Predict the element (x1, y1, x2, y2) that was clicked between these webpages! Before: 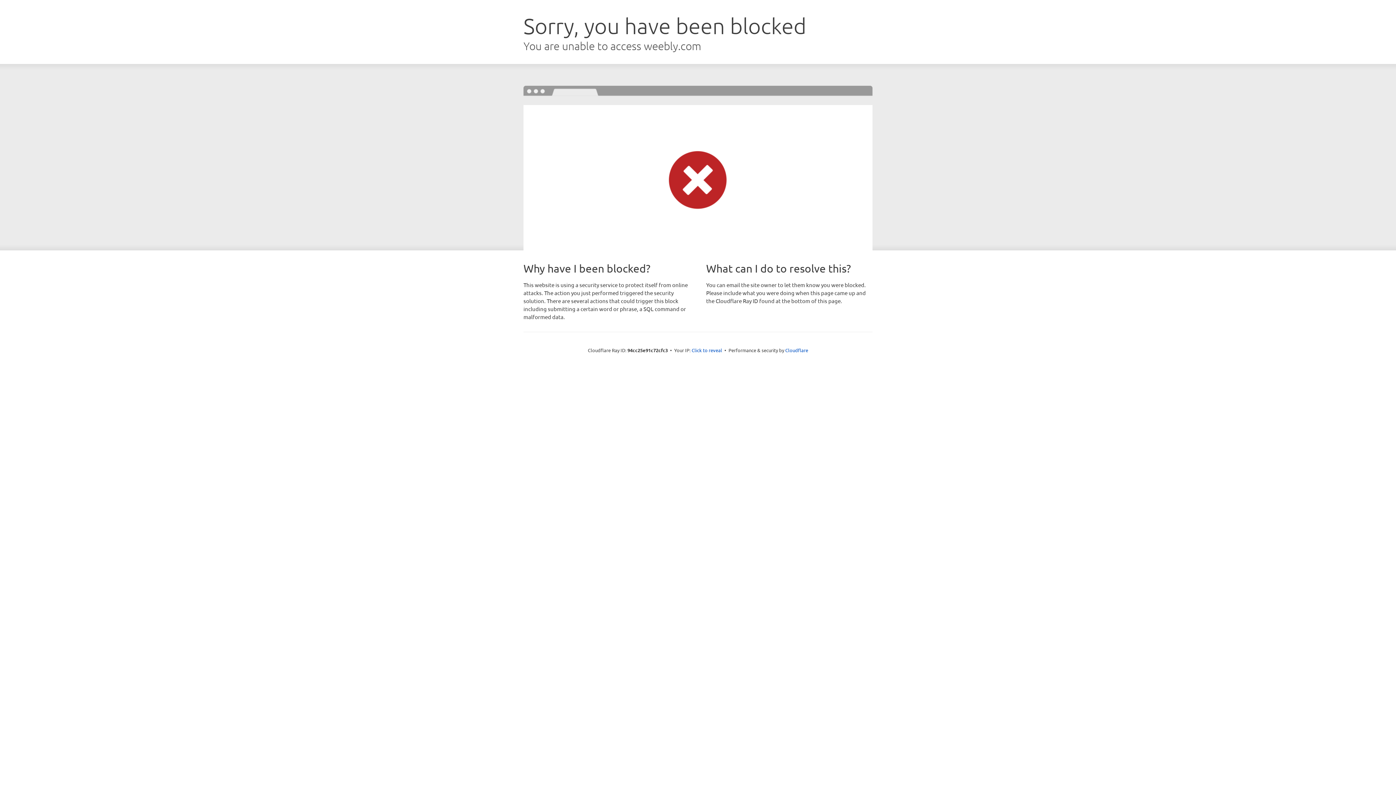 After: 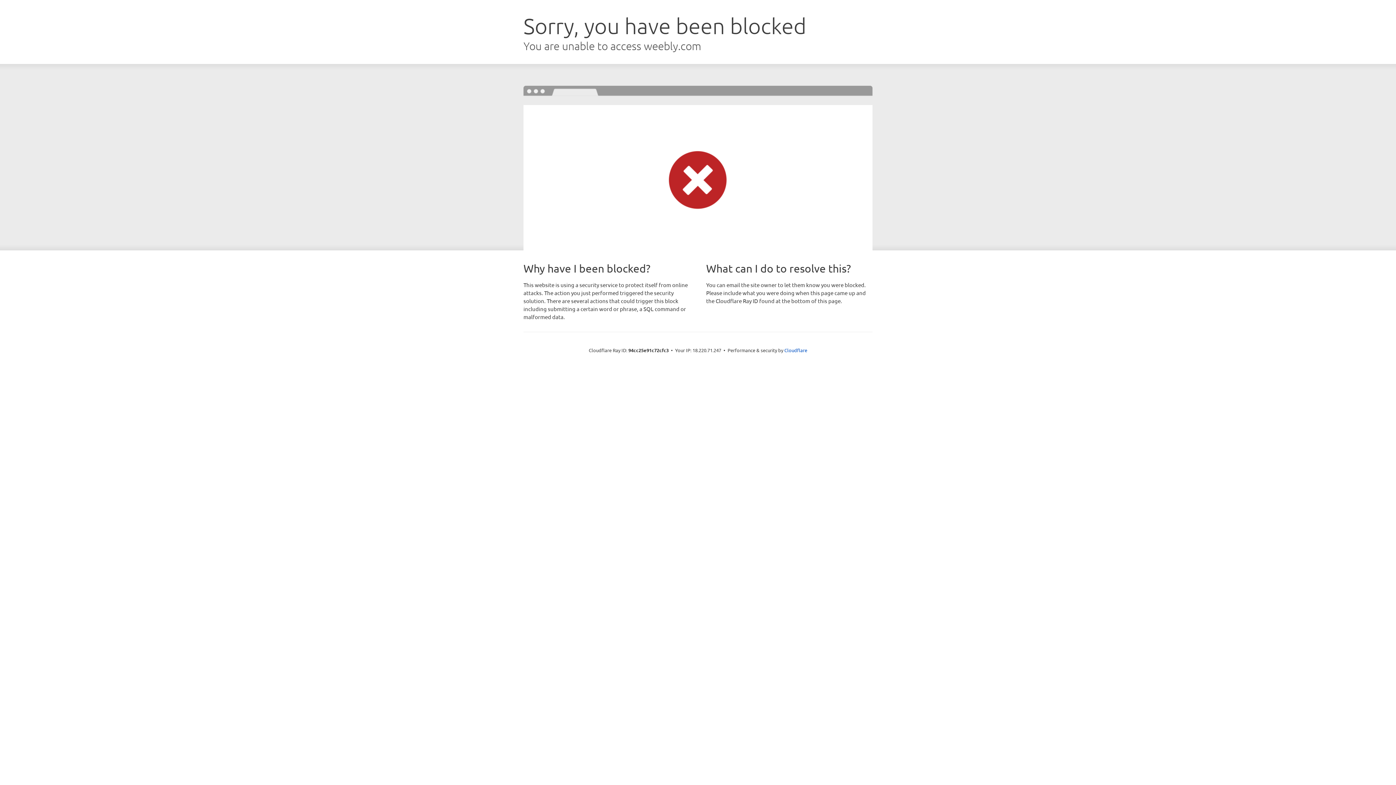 Action: bbox: (691, 346, 722, 353) label: Click to reveal